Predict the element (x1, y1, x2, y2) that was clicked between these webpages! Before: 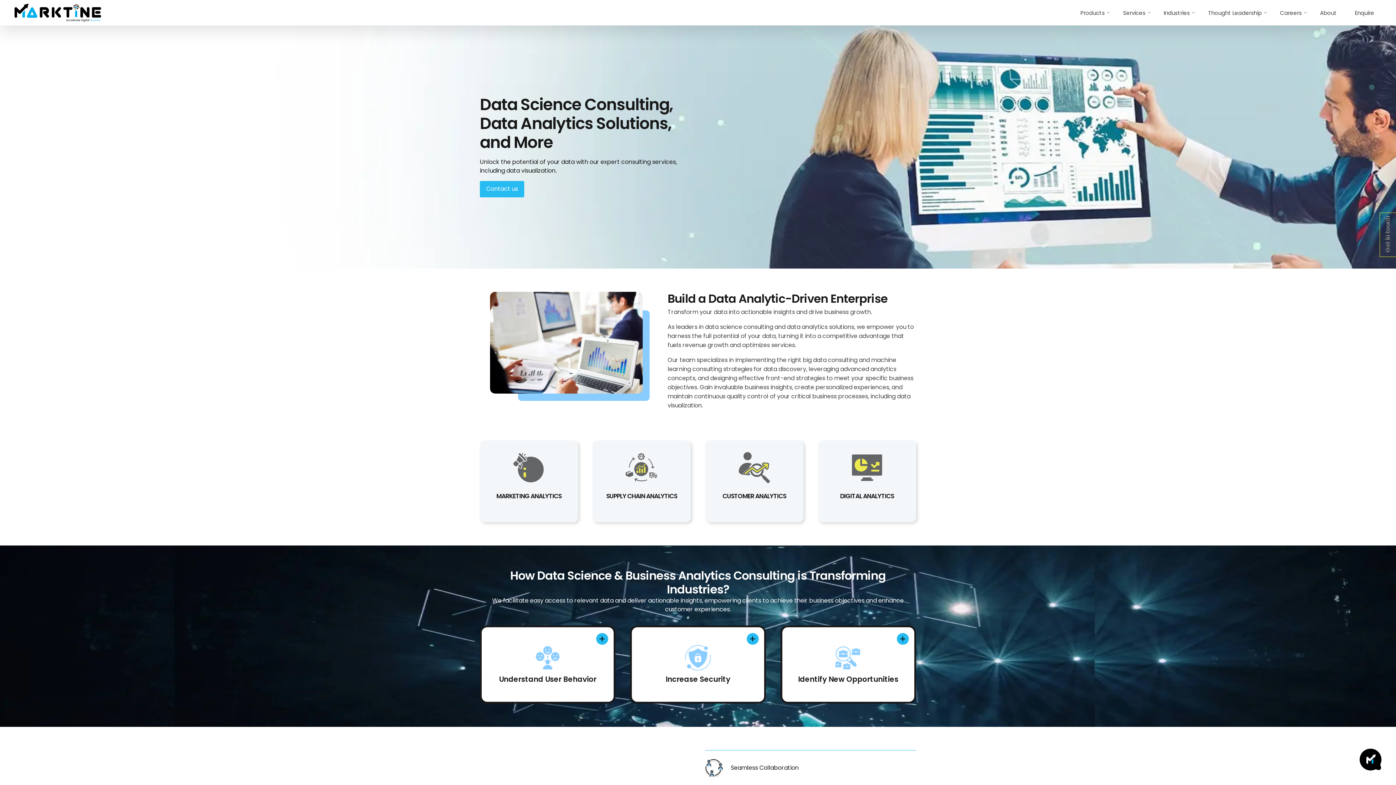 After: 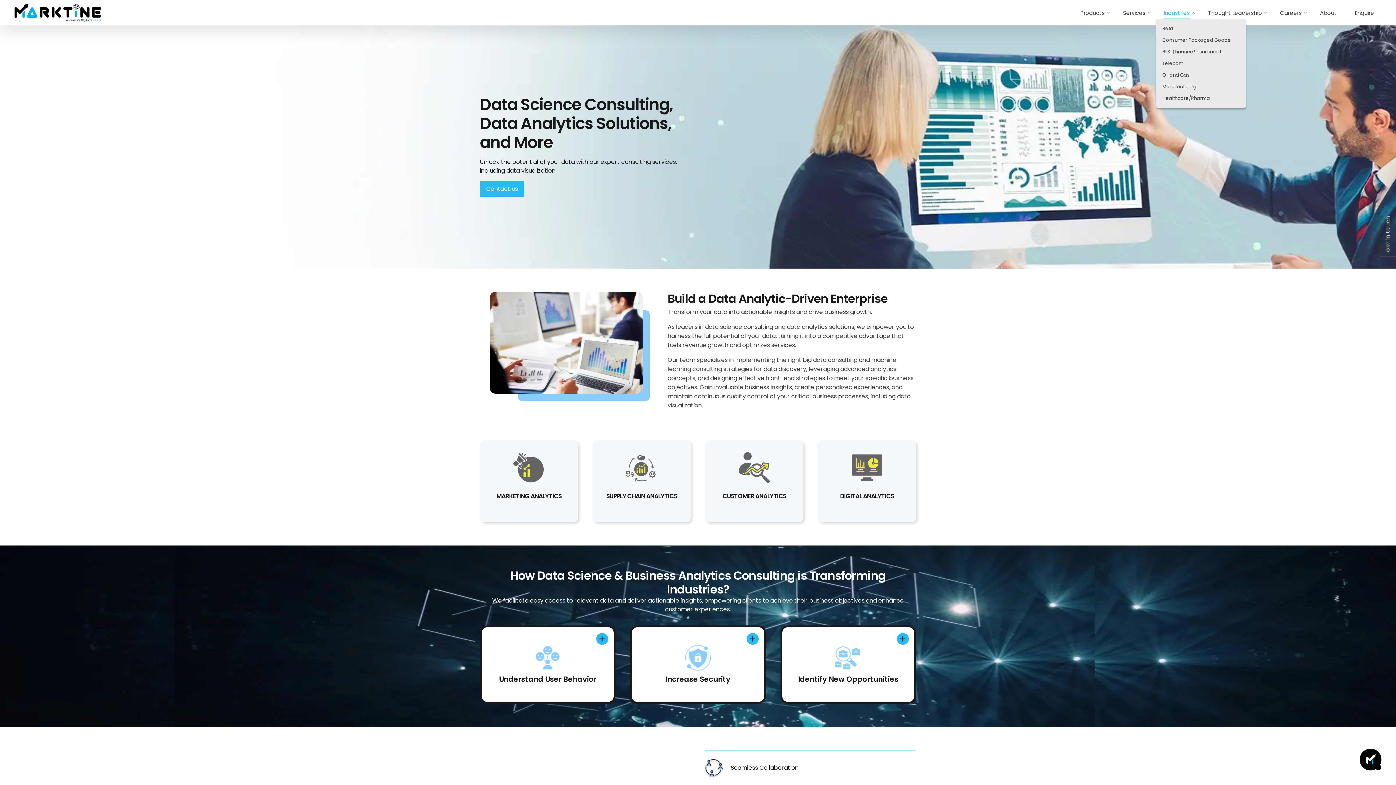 Action: bbox: (1156, 6, 1197, 19) label: Industries